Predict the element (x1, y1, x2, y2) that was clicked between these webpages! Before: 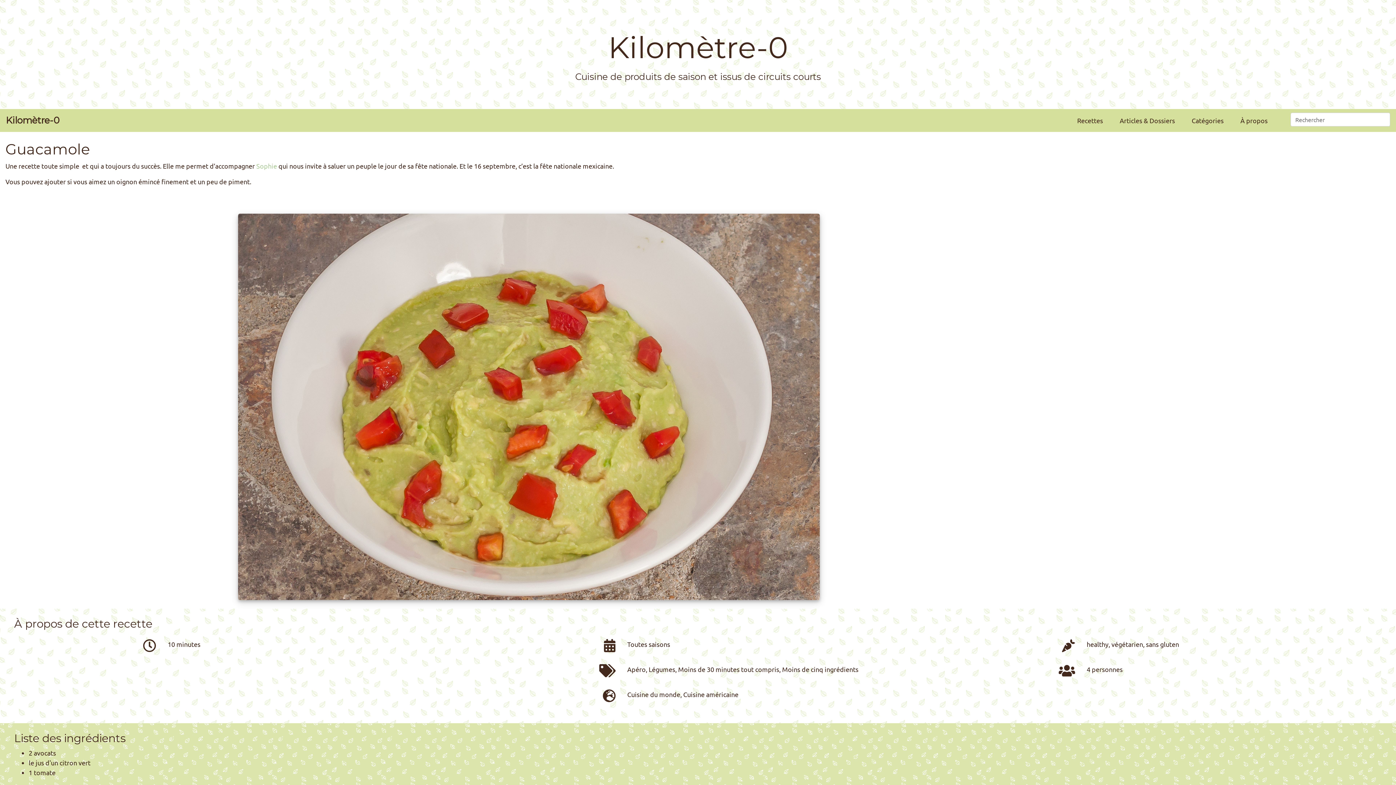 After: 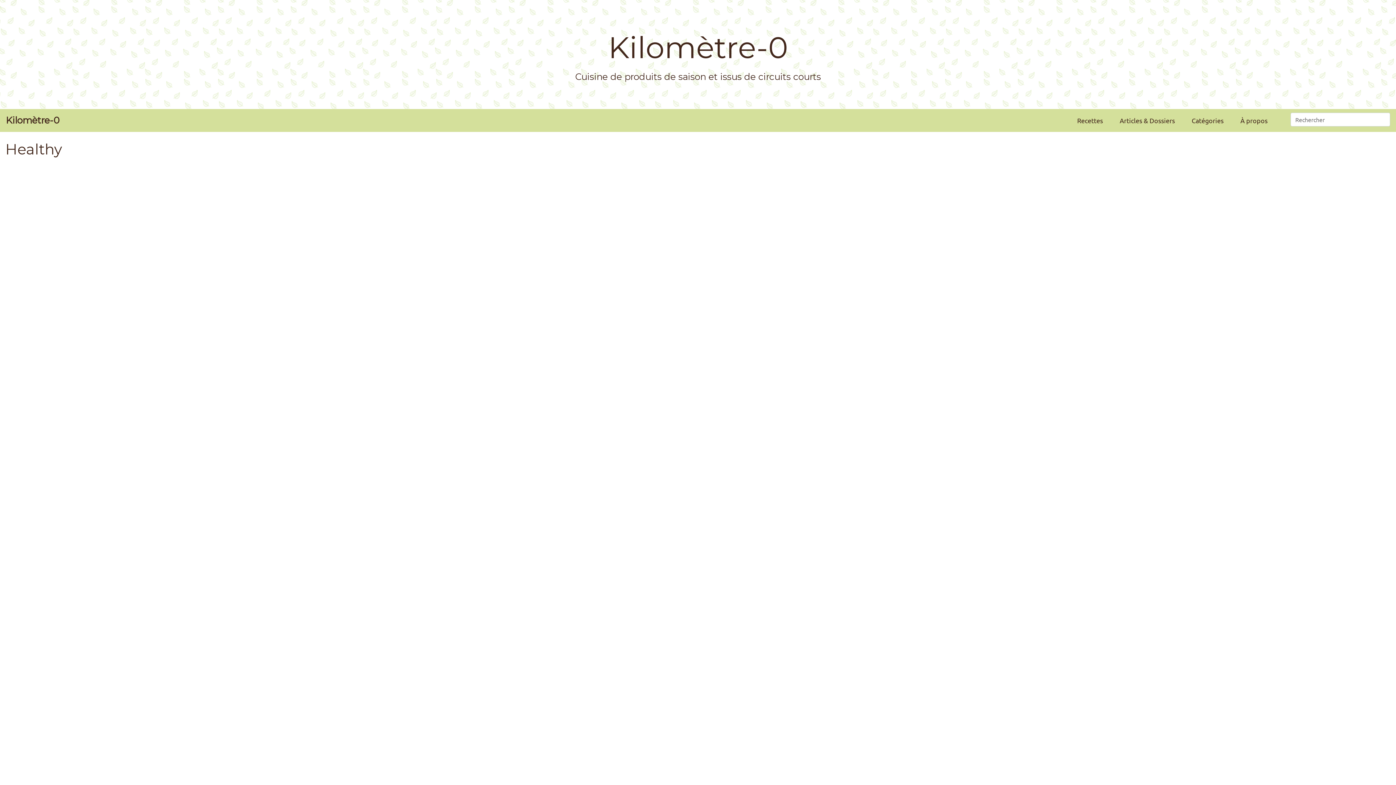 Action: bbox: (1087, 640, 1108, 648) label: healthy